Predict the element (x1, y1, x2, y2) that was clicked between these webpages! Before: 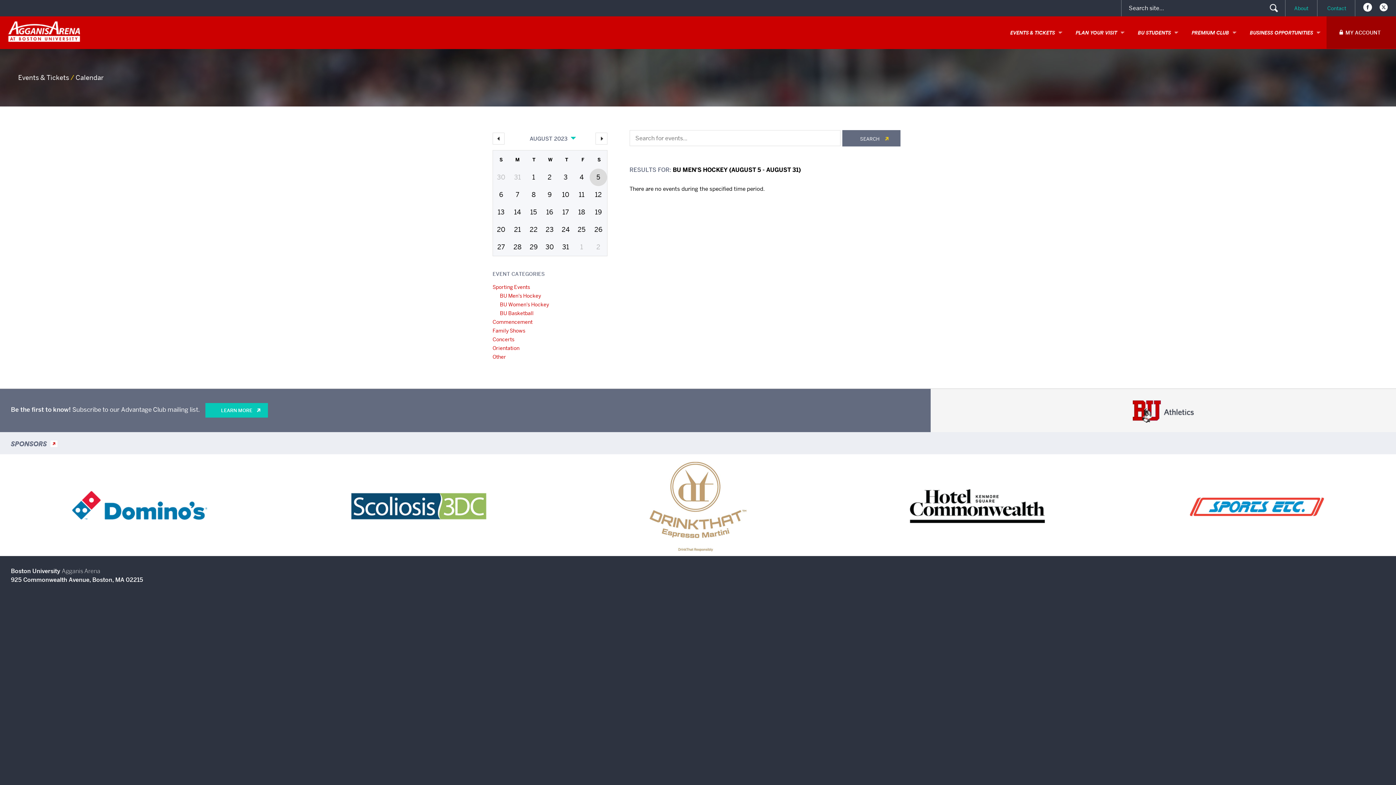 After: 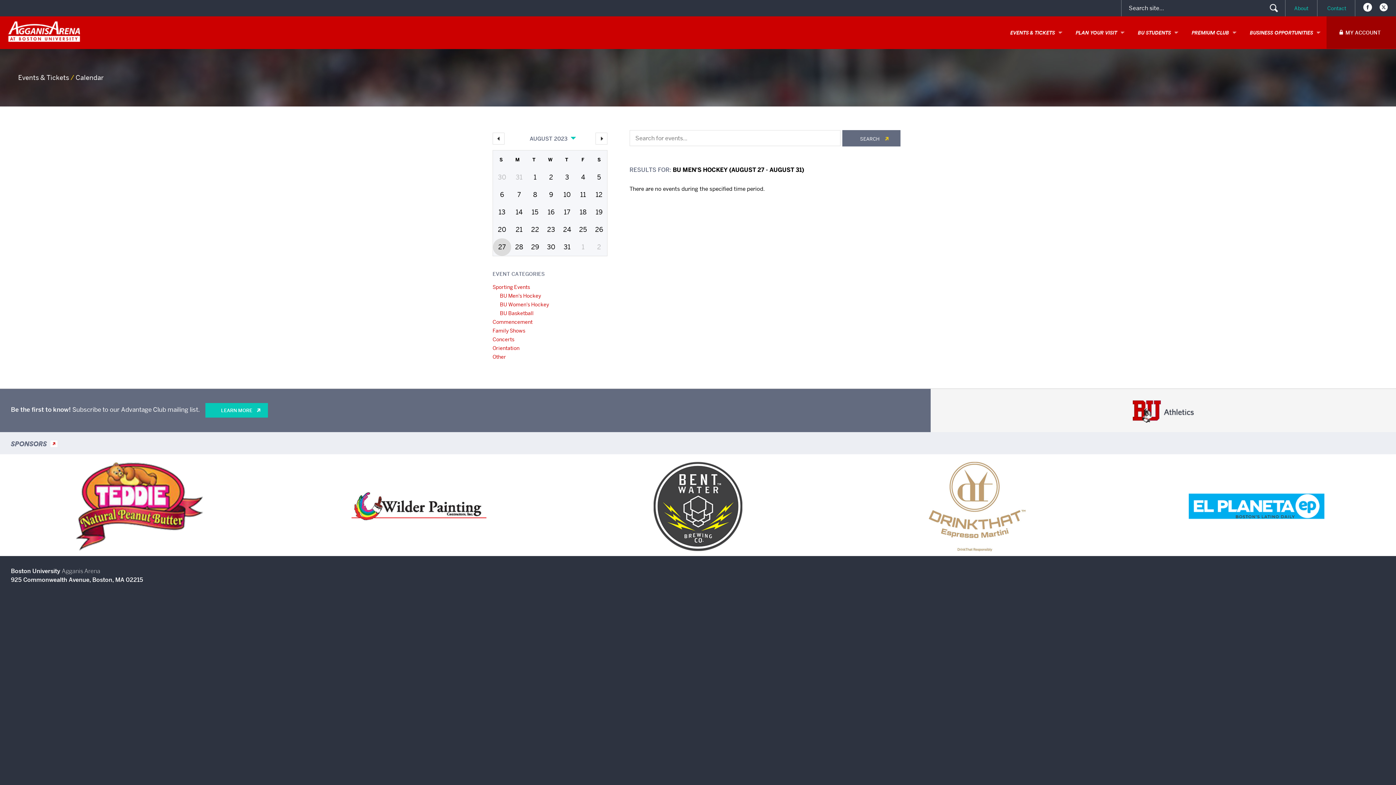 Action: bbox: (497, 242, 505, 251) label: 27